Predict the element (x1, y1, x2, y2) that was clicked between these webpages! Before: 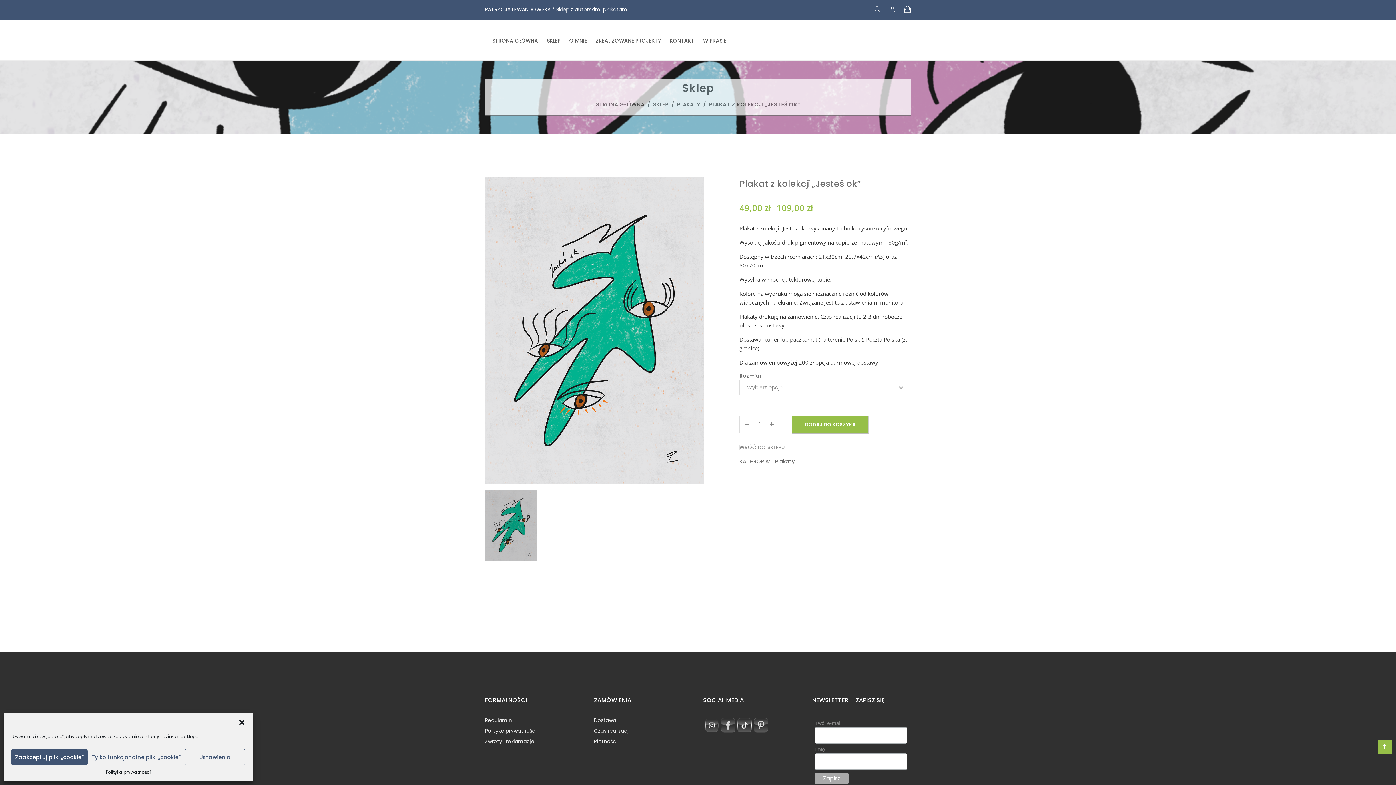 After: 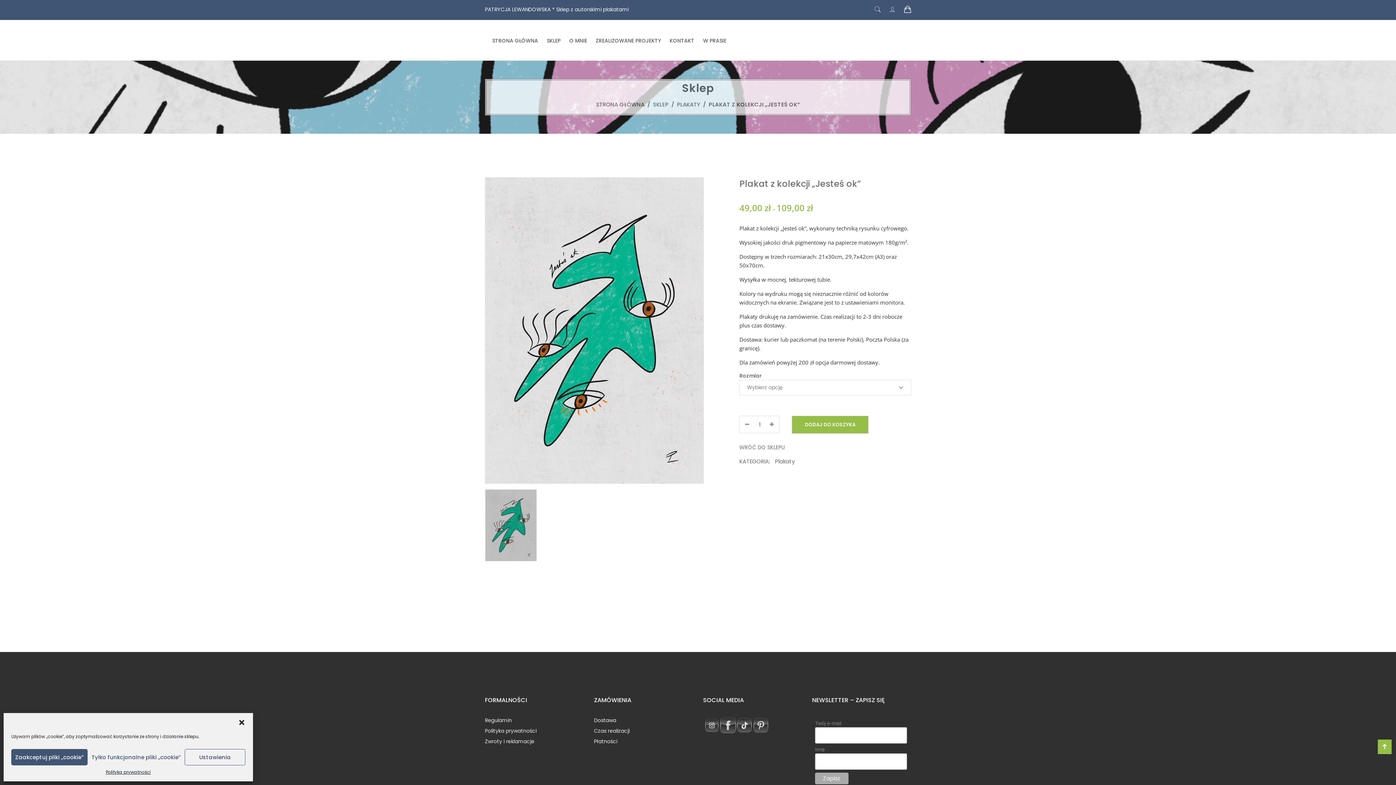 Action: bbox: (721, 718, 736, 733)